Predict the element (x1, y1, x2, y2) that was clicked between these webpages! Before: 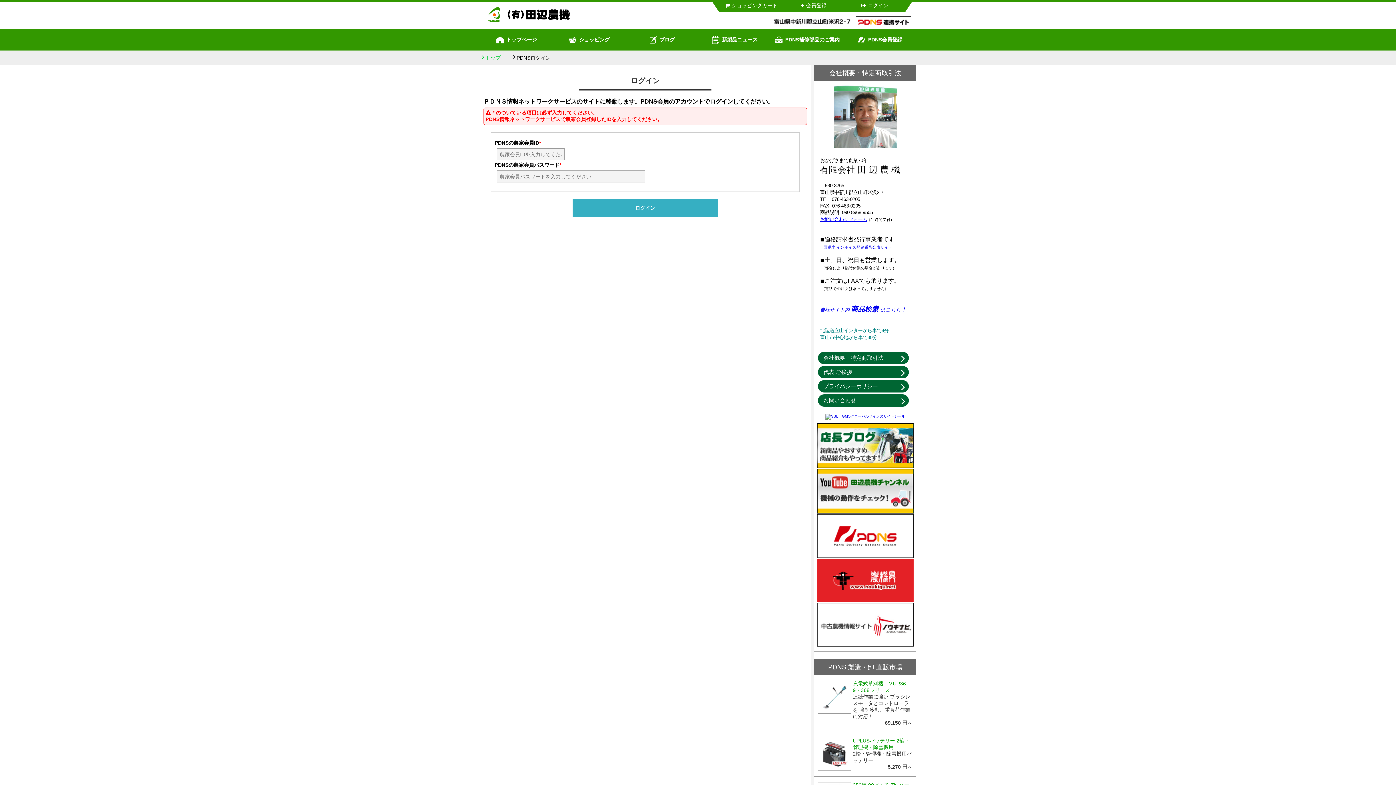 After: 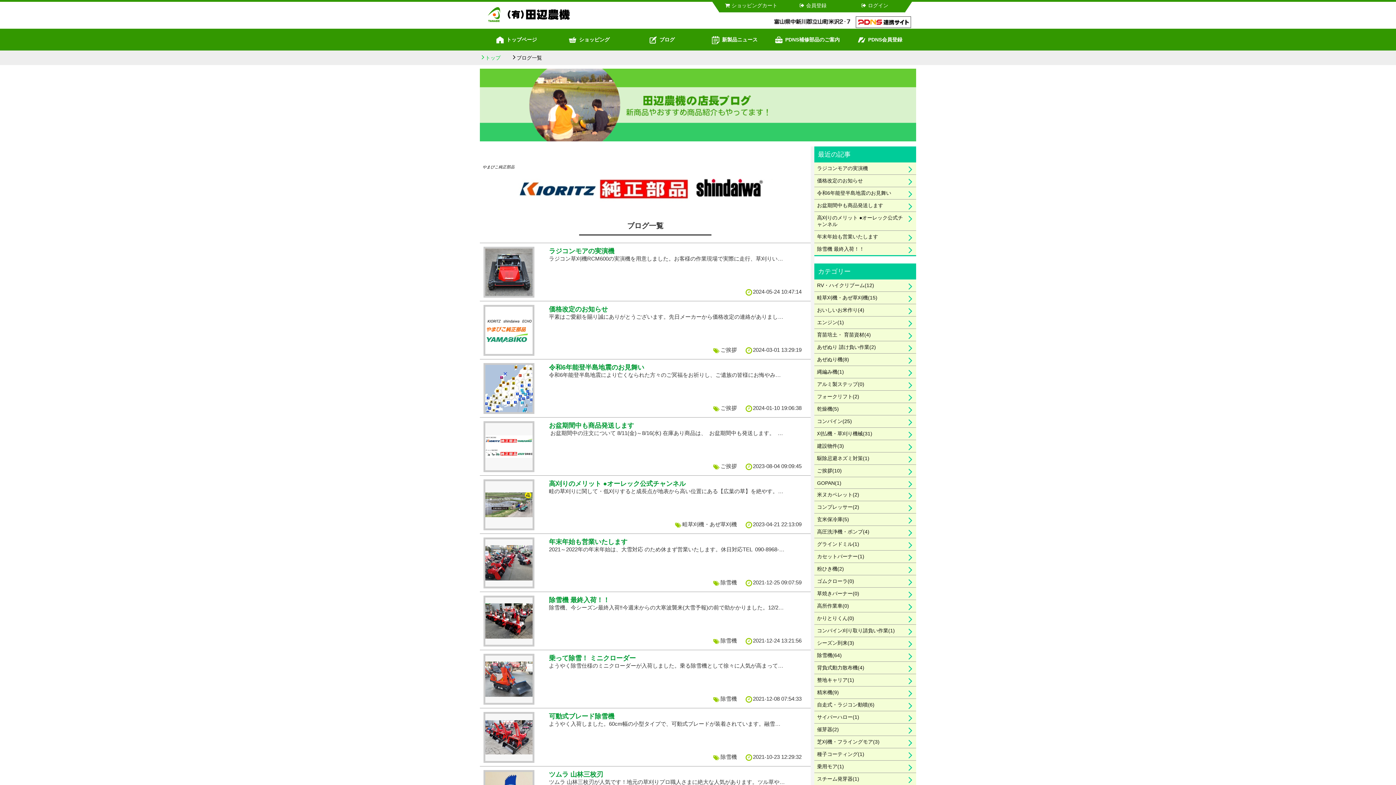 Action: bbox: (817, 465, 913, 469)